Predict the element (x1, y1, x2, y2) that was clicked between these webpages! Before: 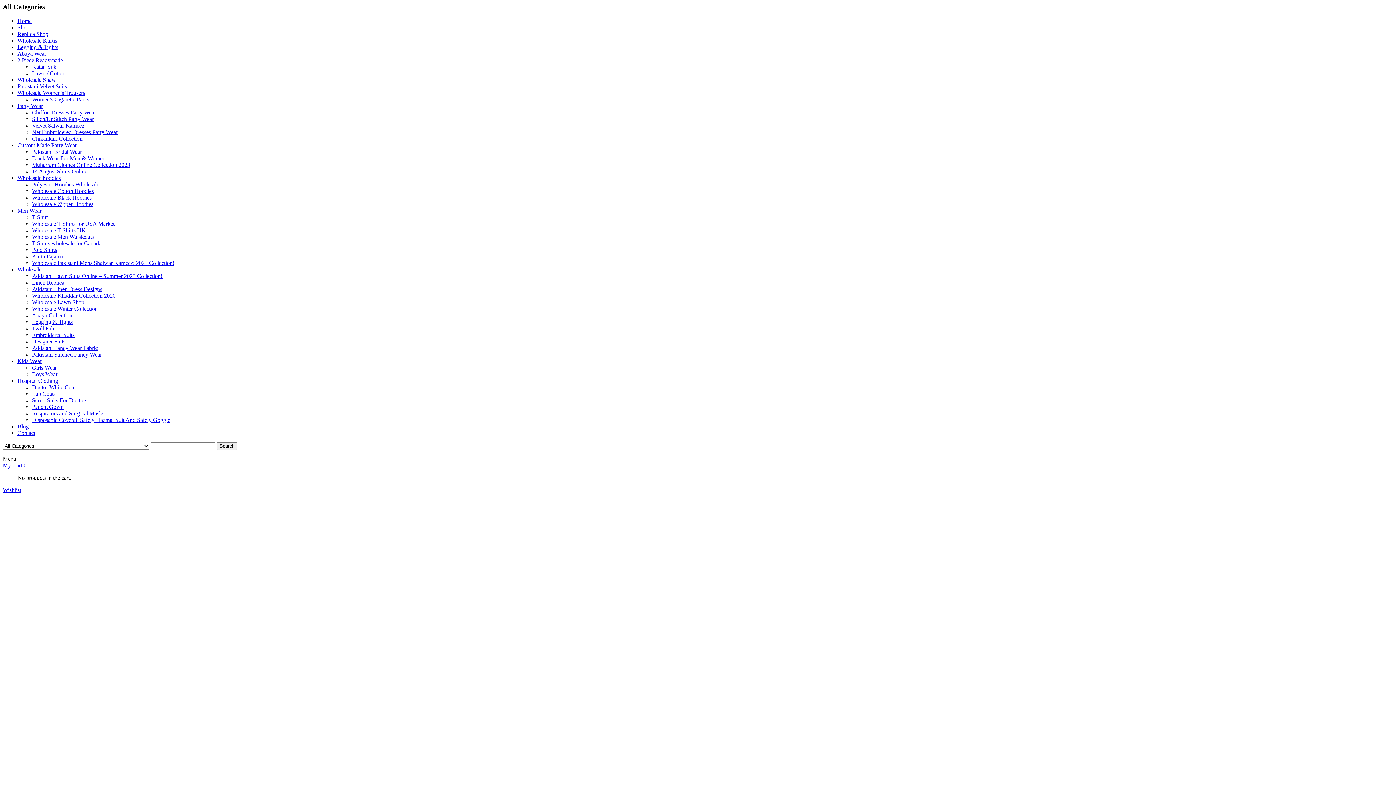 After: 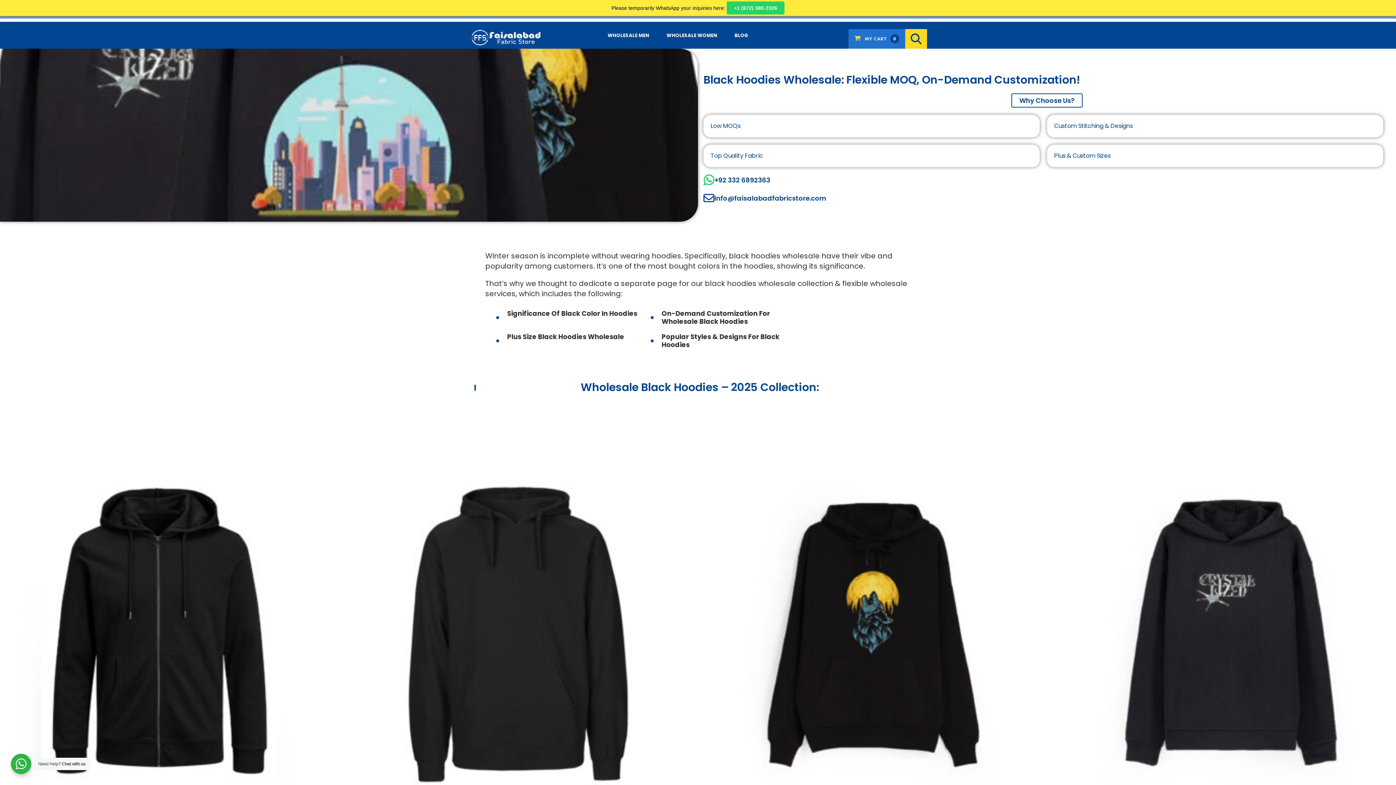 Action: bbox: (32, 194, 91, 200) label: Wholesale Black Hoodies